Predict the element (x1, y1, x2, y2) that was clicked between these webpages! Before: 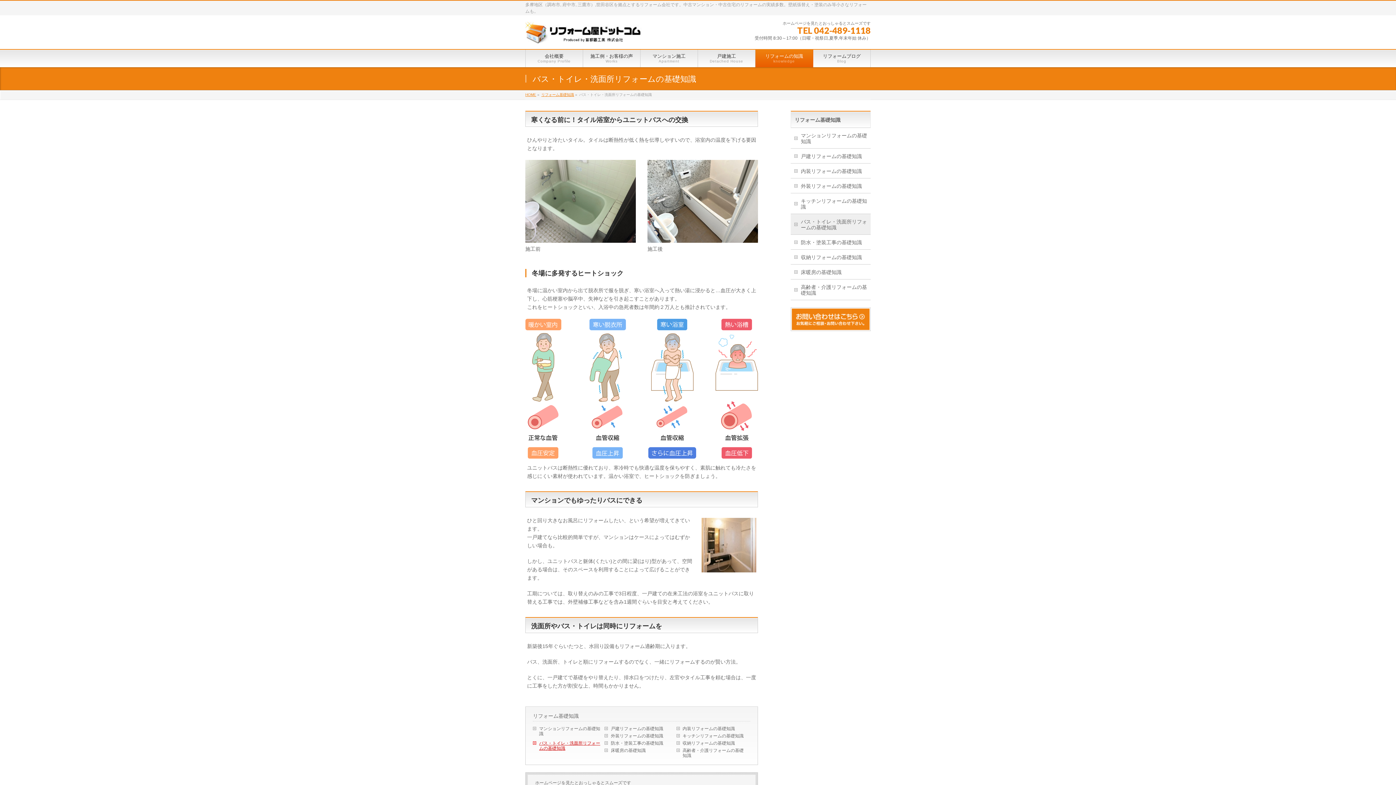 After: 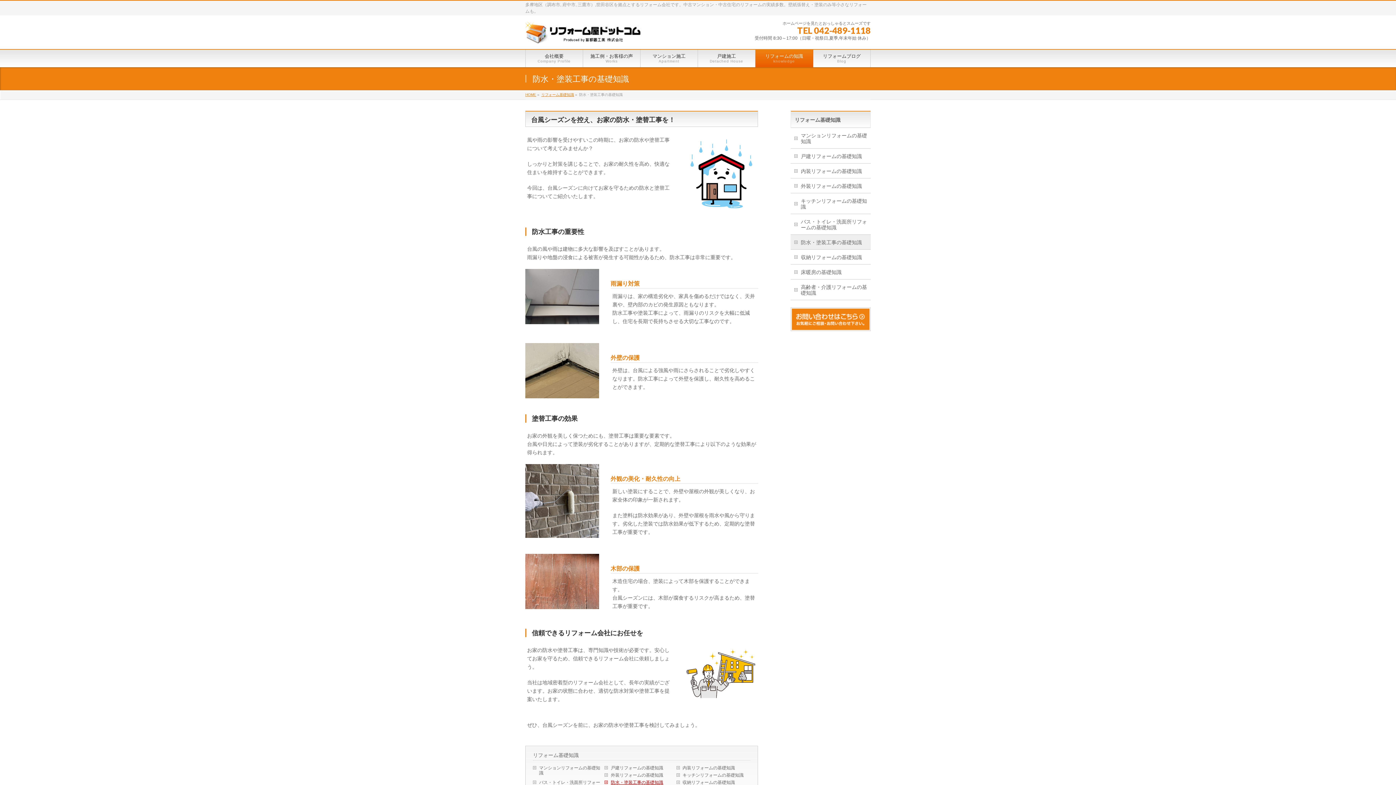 Action: label: 防水・塗装工事の基礎知識 bbox: (790, 234, 870, 249)